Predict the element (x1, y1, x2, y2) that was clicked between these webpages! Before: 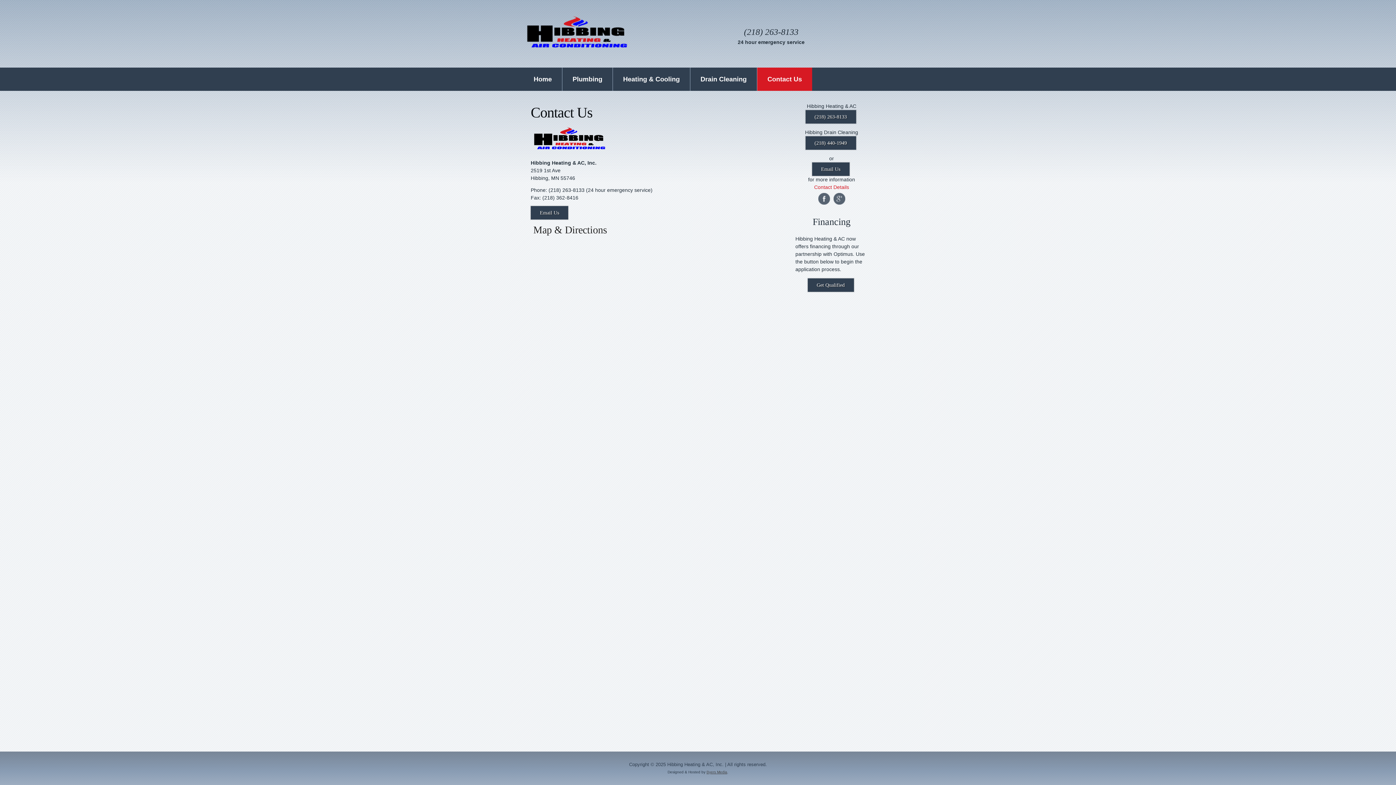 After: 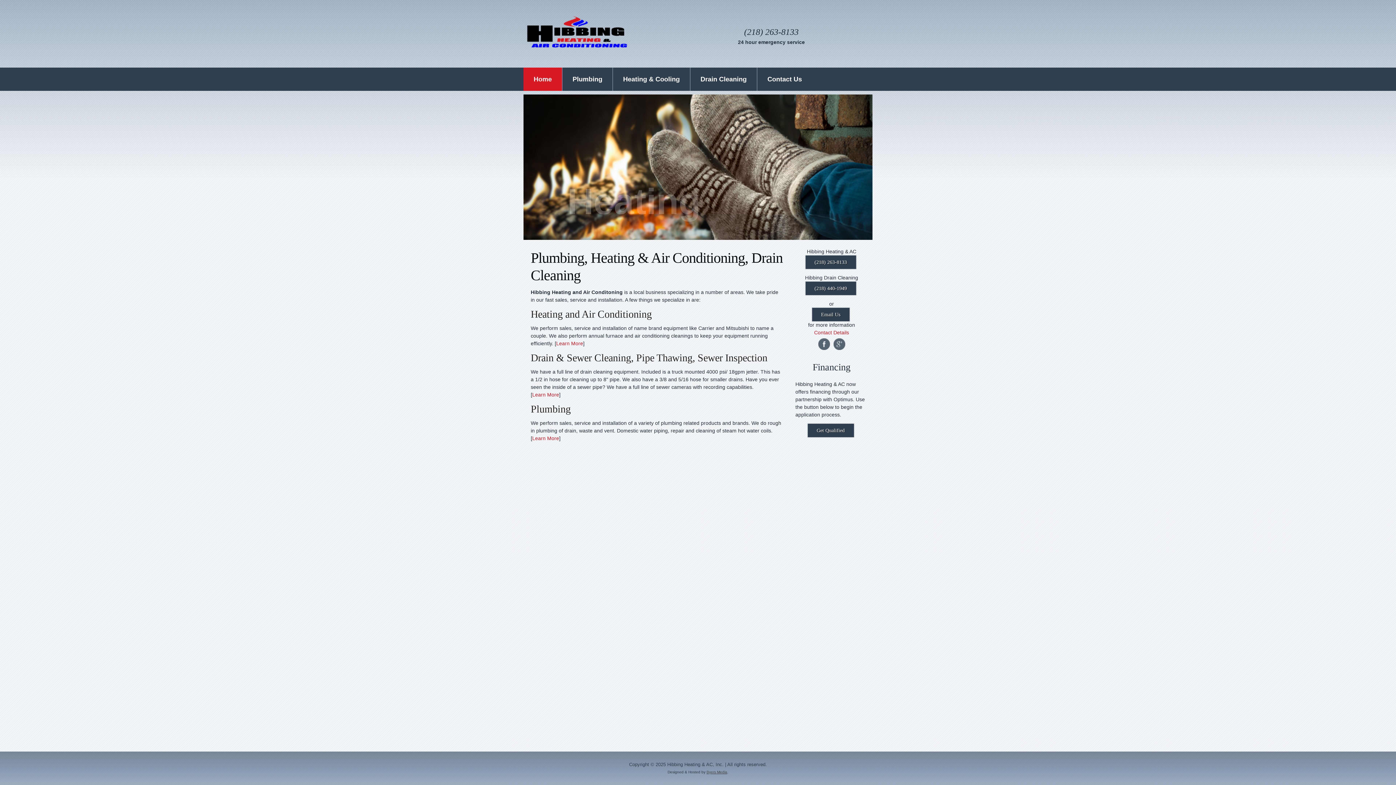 Action: bbox: (526, 14, 627, 48)